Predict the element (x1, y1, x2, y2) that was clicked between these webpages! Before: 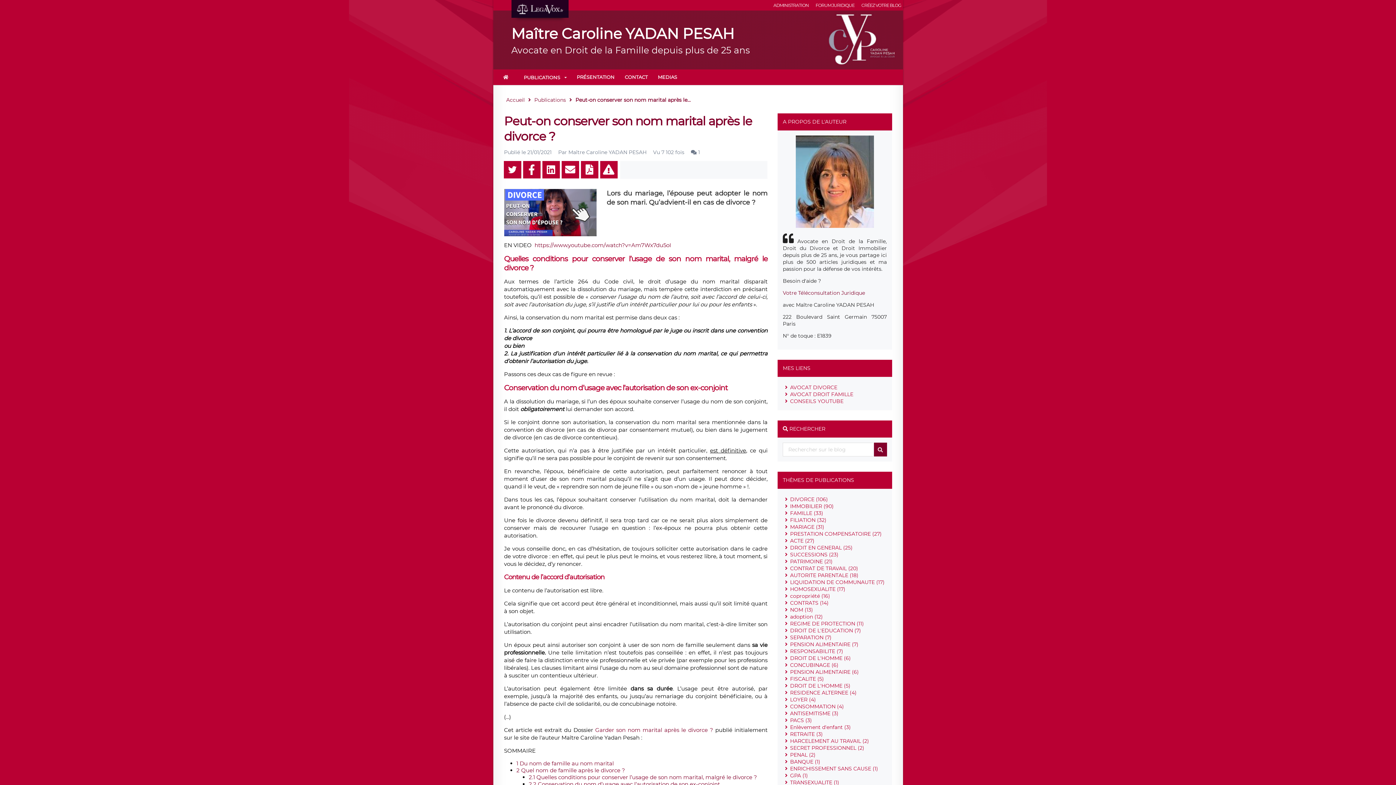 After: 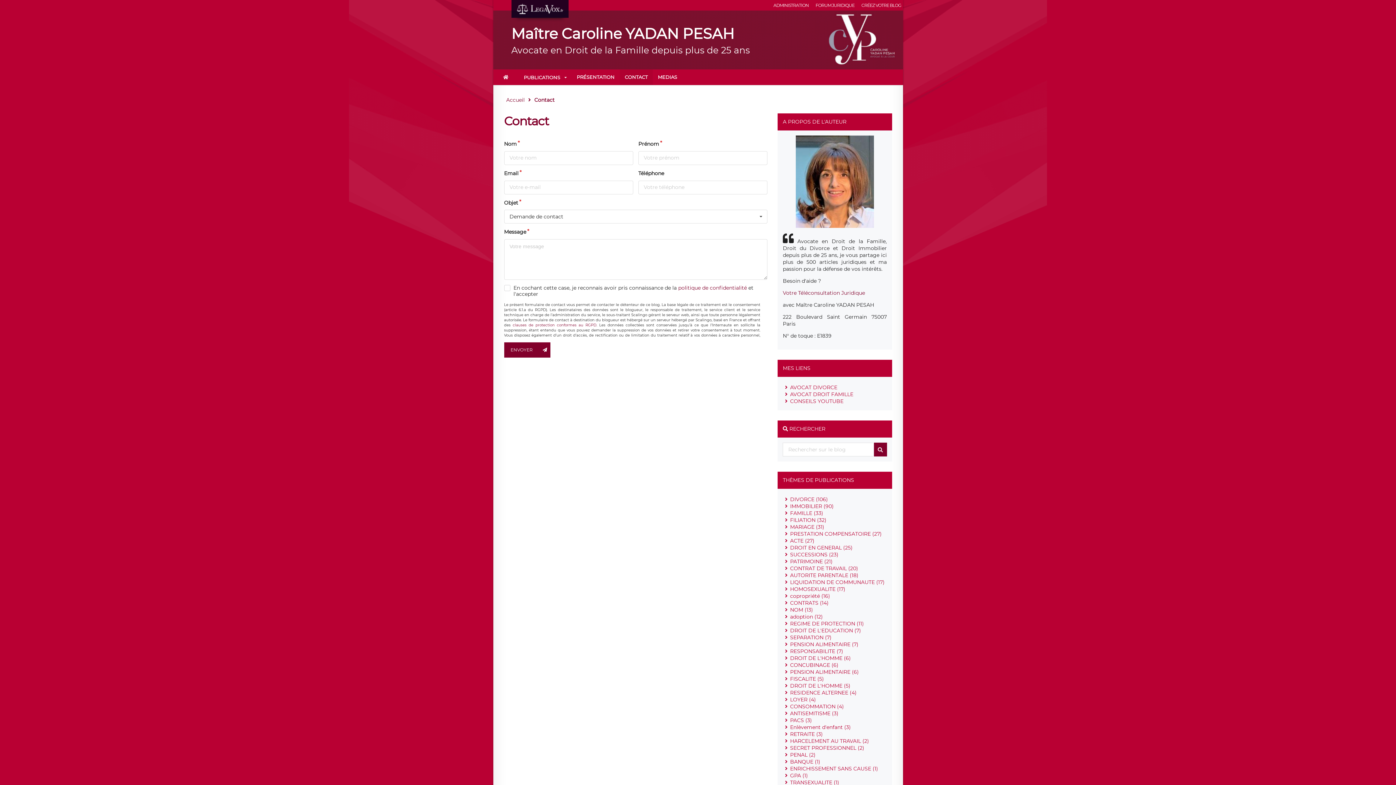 Action: bbox: (600, 161, 617, 178)